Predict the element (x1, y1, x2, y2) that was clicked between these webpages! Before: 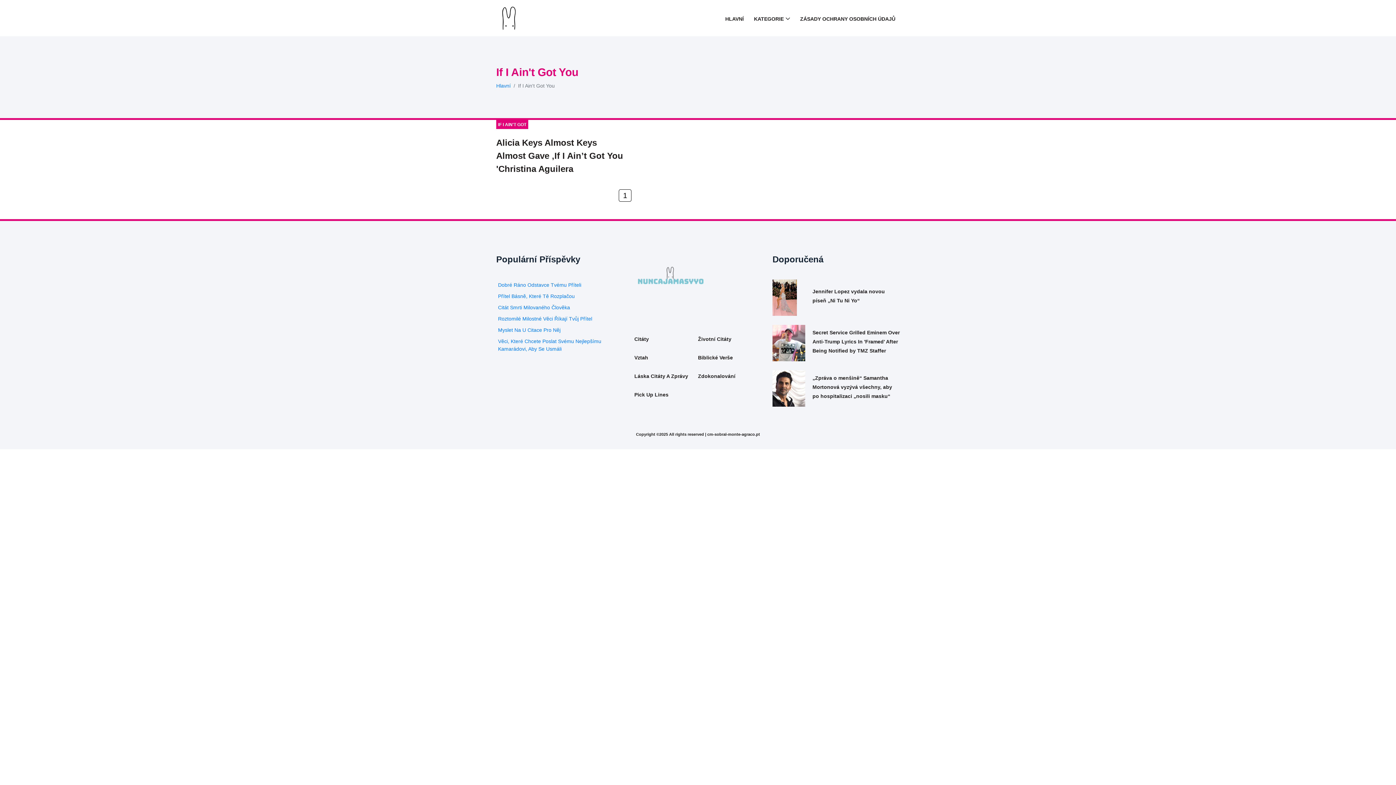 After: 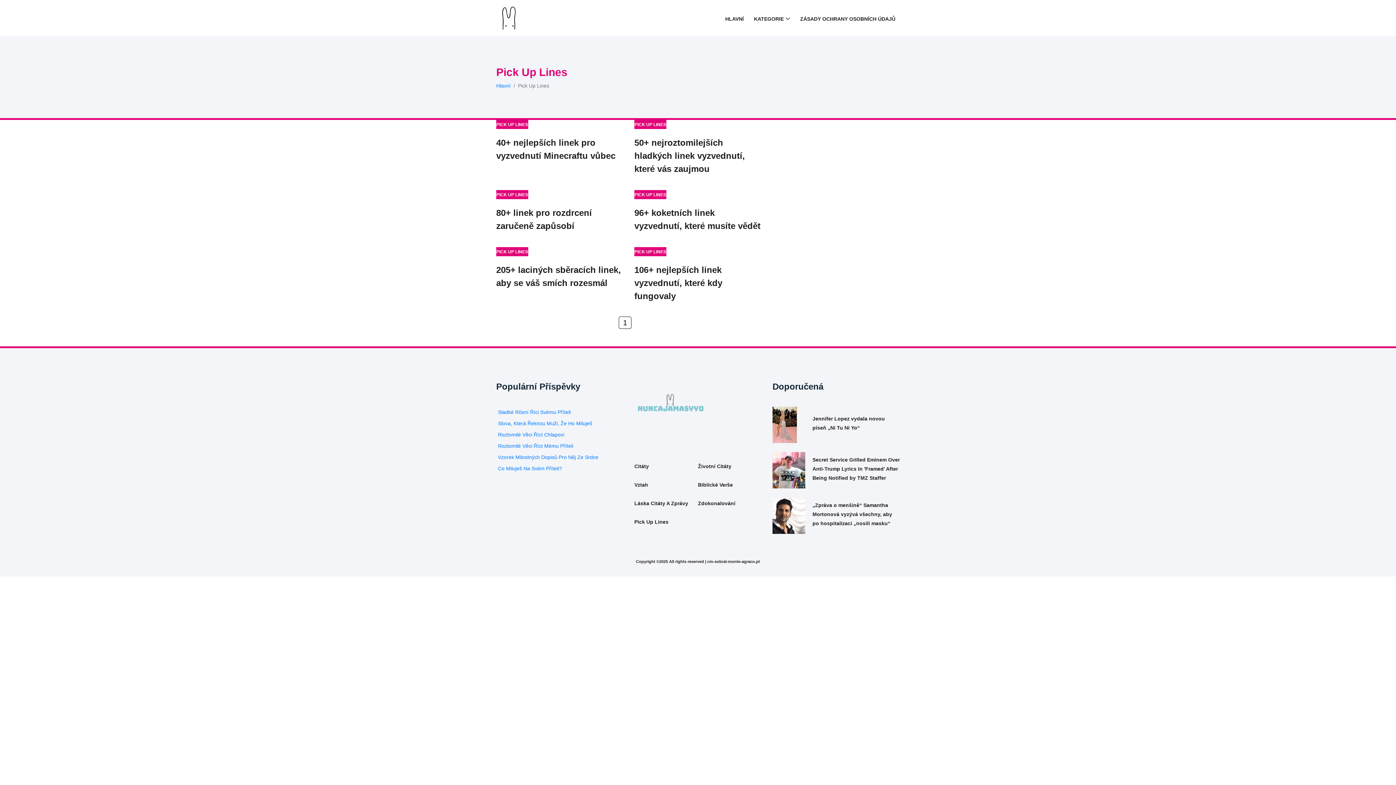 Action: label: Pick Up Lines bbox: (634, 385, 698, 404)